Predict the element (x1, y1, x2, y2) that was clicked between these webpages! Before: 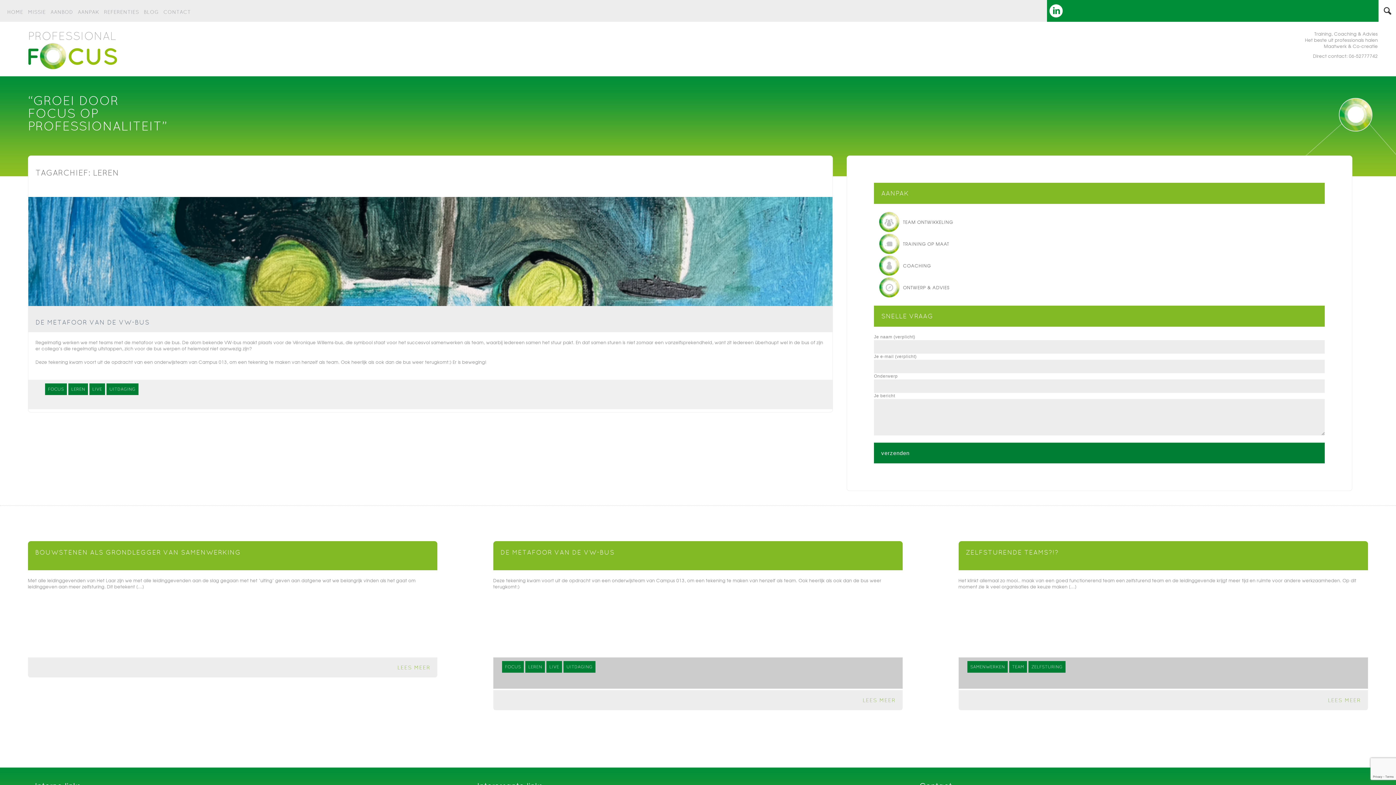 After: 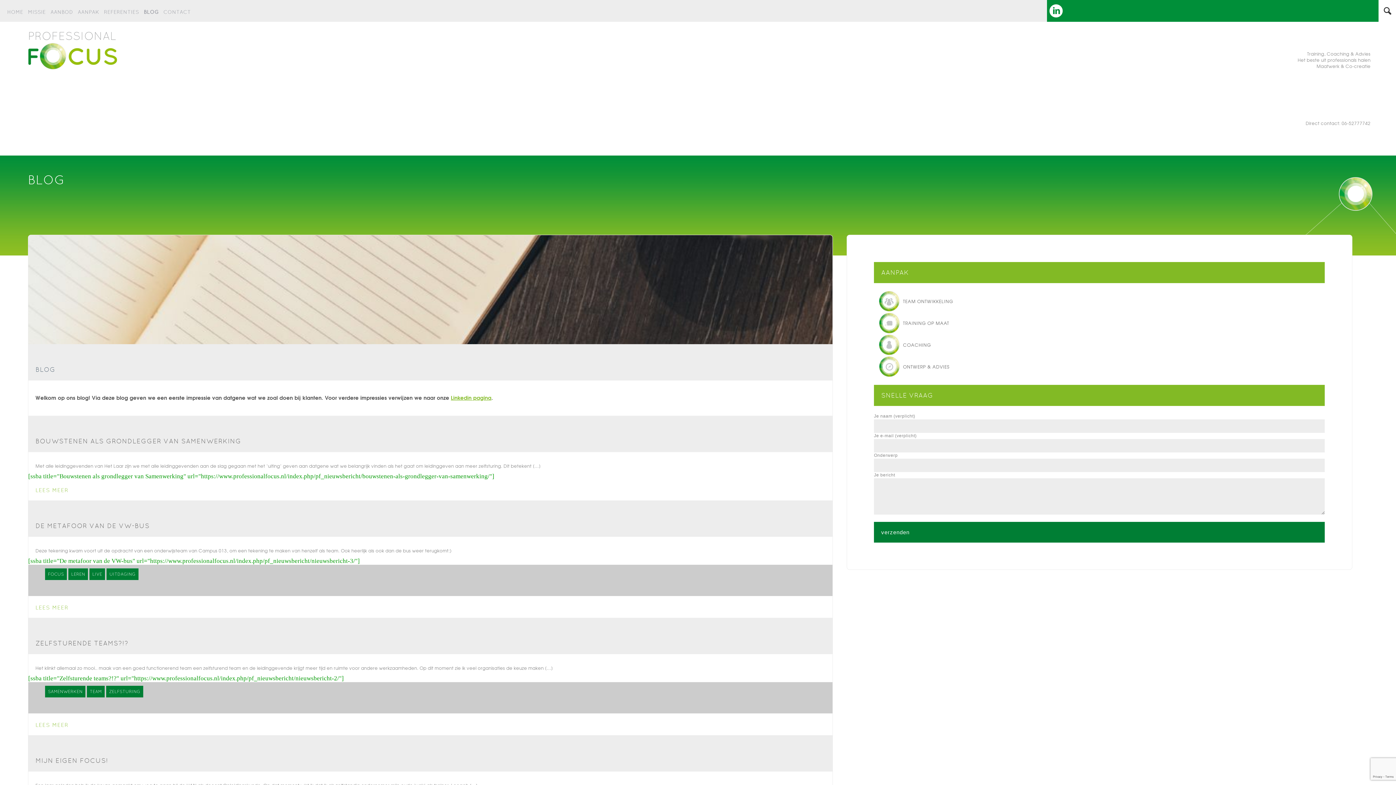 Action: label: BLOG bbox: (143, 0, 162, 21)